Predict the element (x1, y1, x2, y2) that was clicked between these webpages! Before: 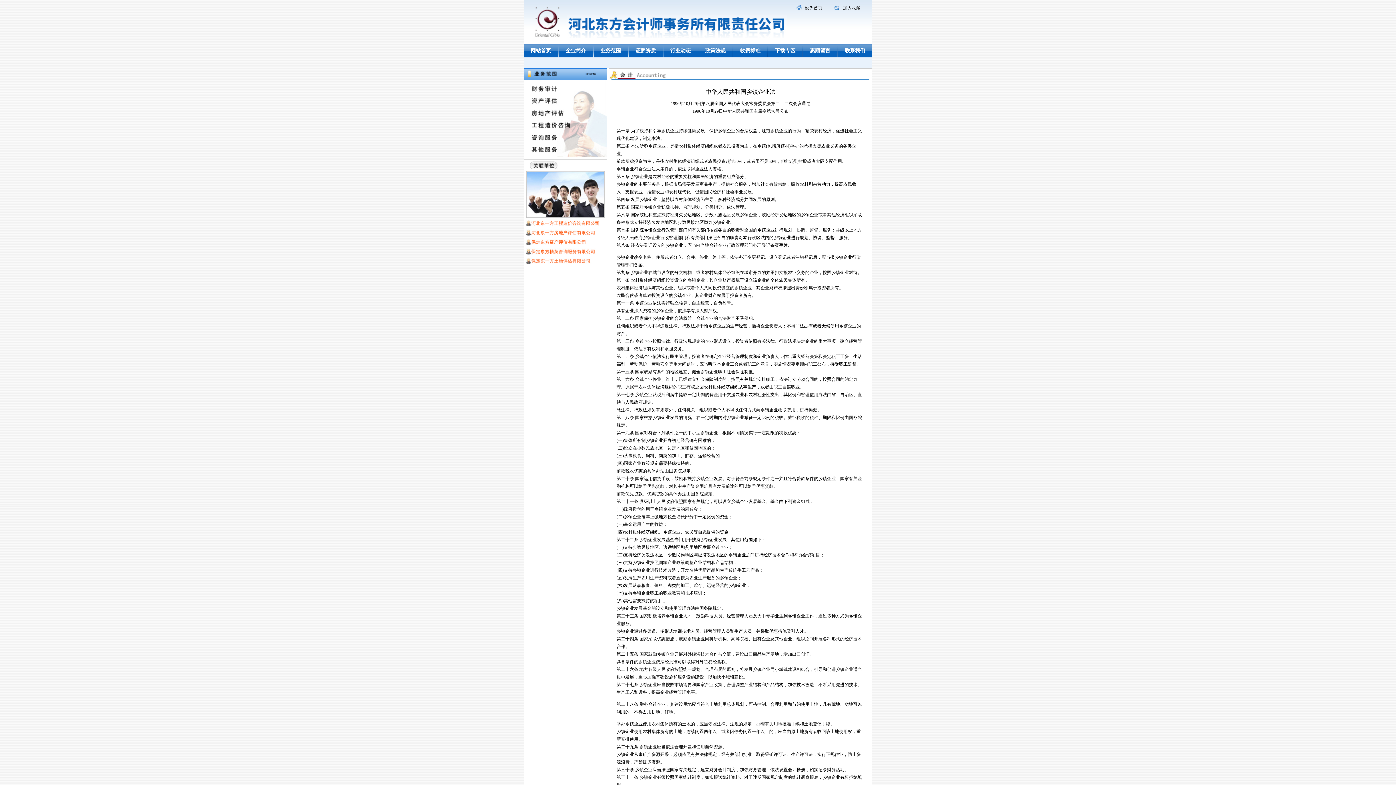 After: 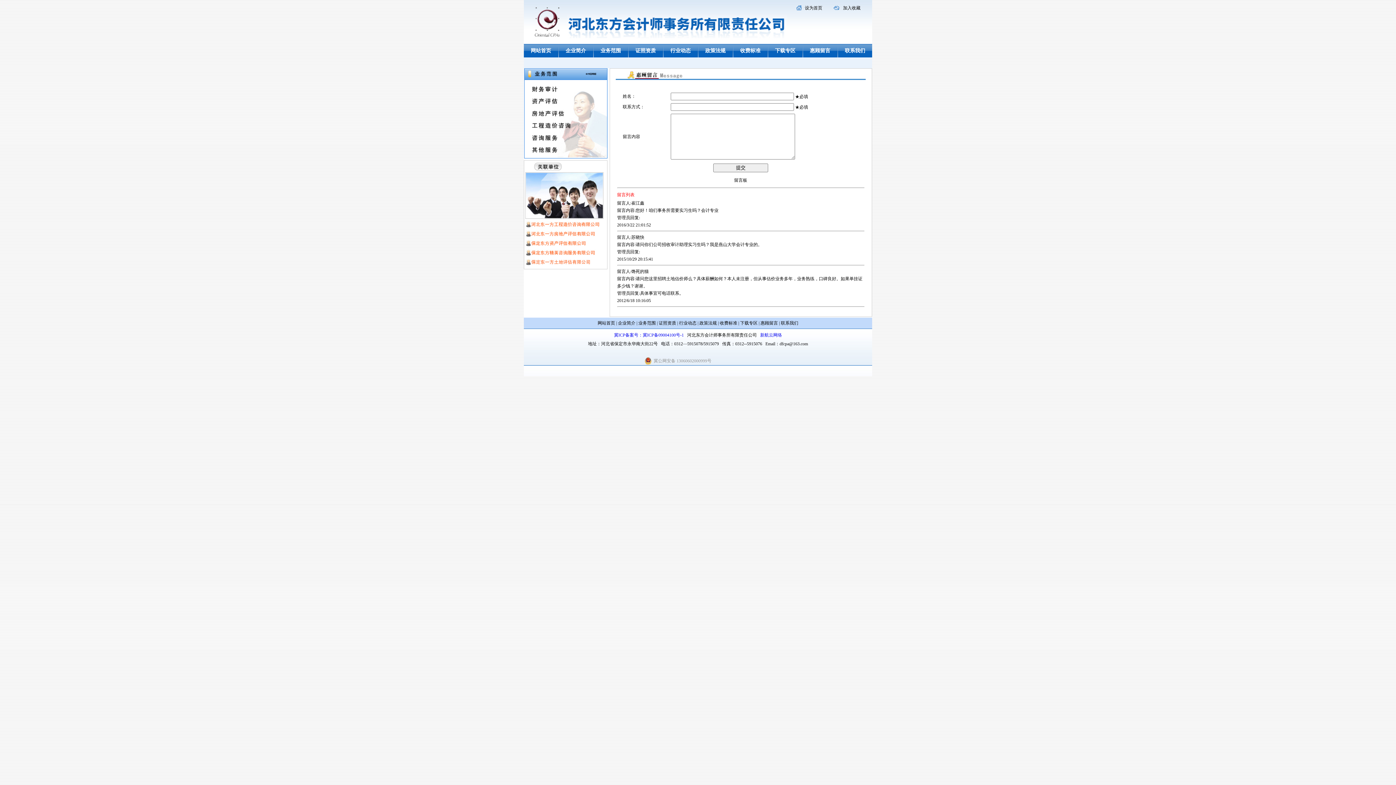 Action: label: 惠顾留言 bbox: (803, 44, 837, 57)